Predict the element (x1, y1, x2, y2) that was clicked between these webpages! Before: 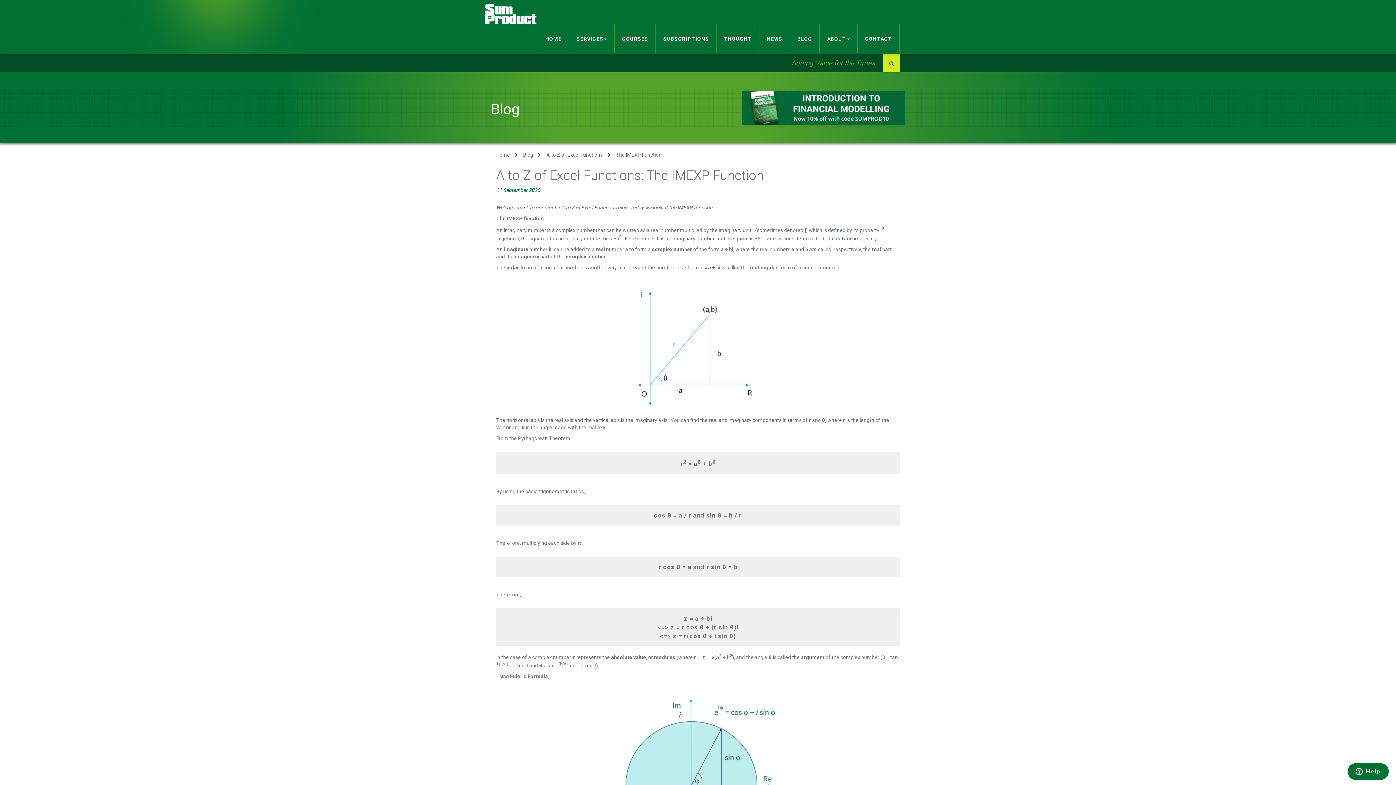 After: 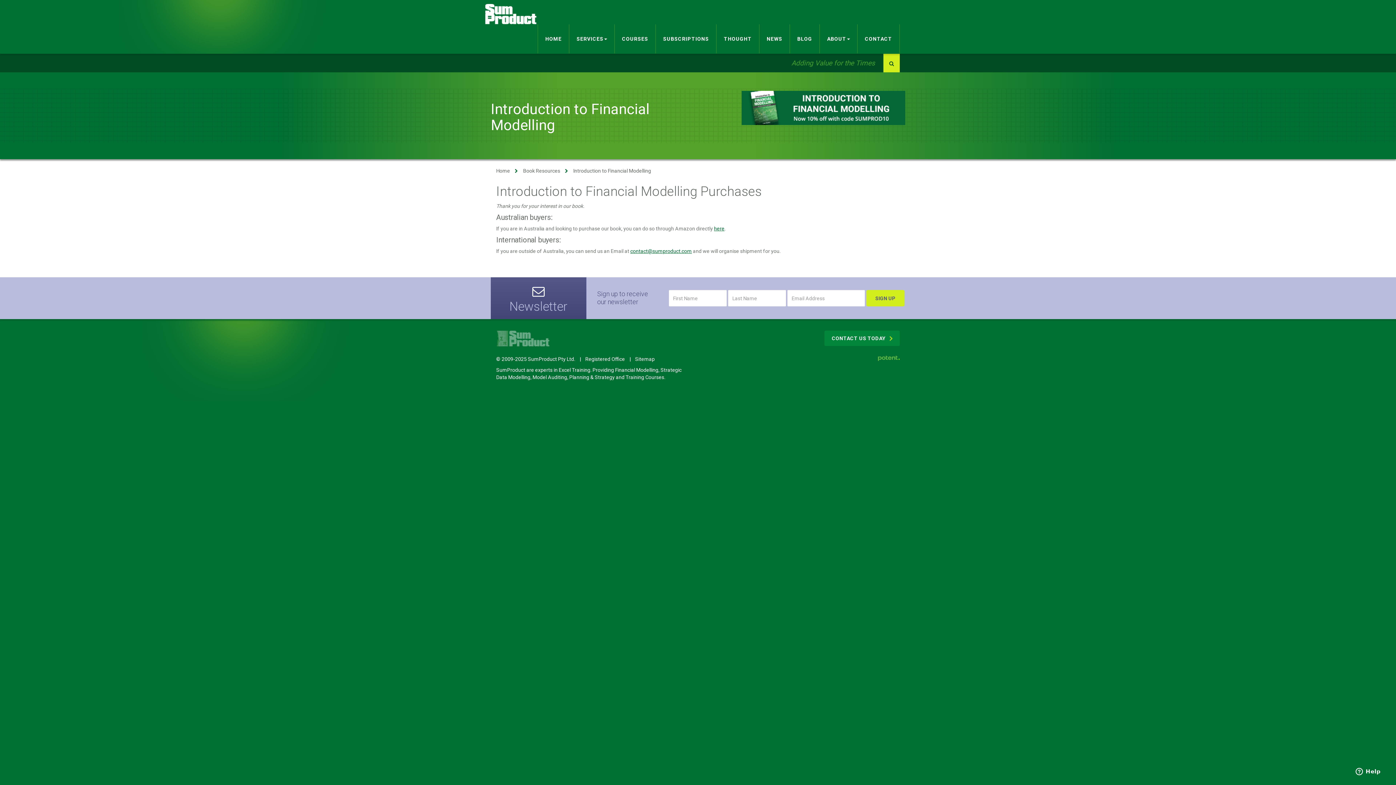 Action: bbox: (741, 90, 905, 125)